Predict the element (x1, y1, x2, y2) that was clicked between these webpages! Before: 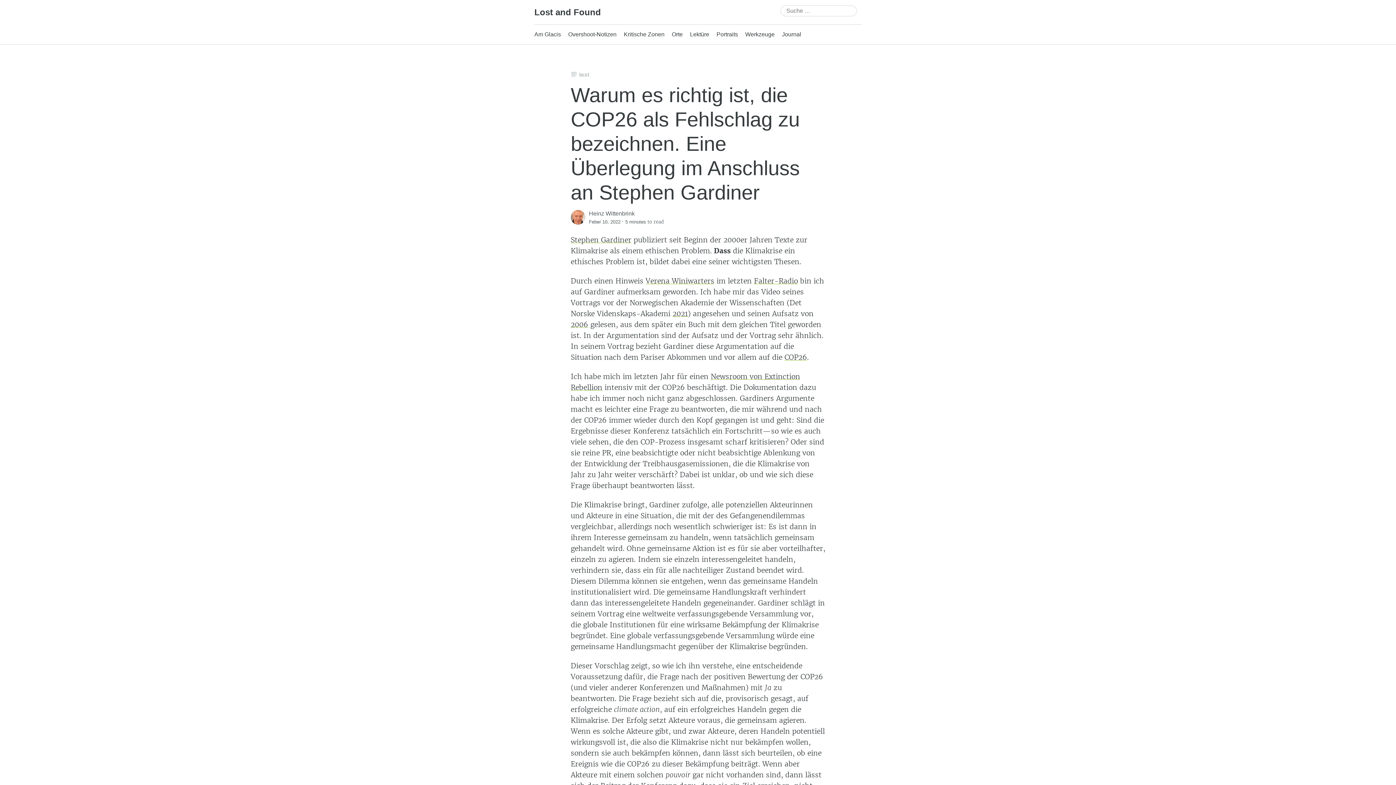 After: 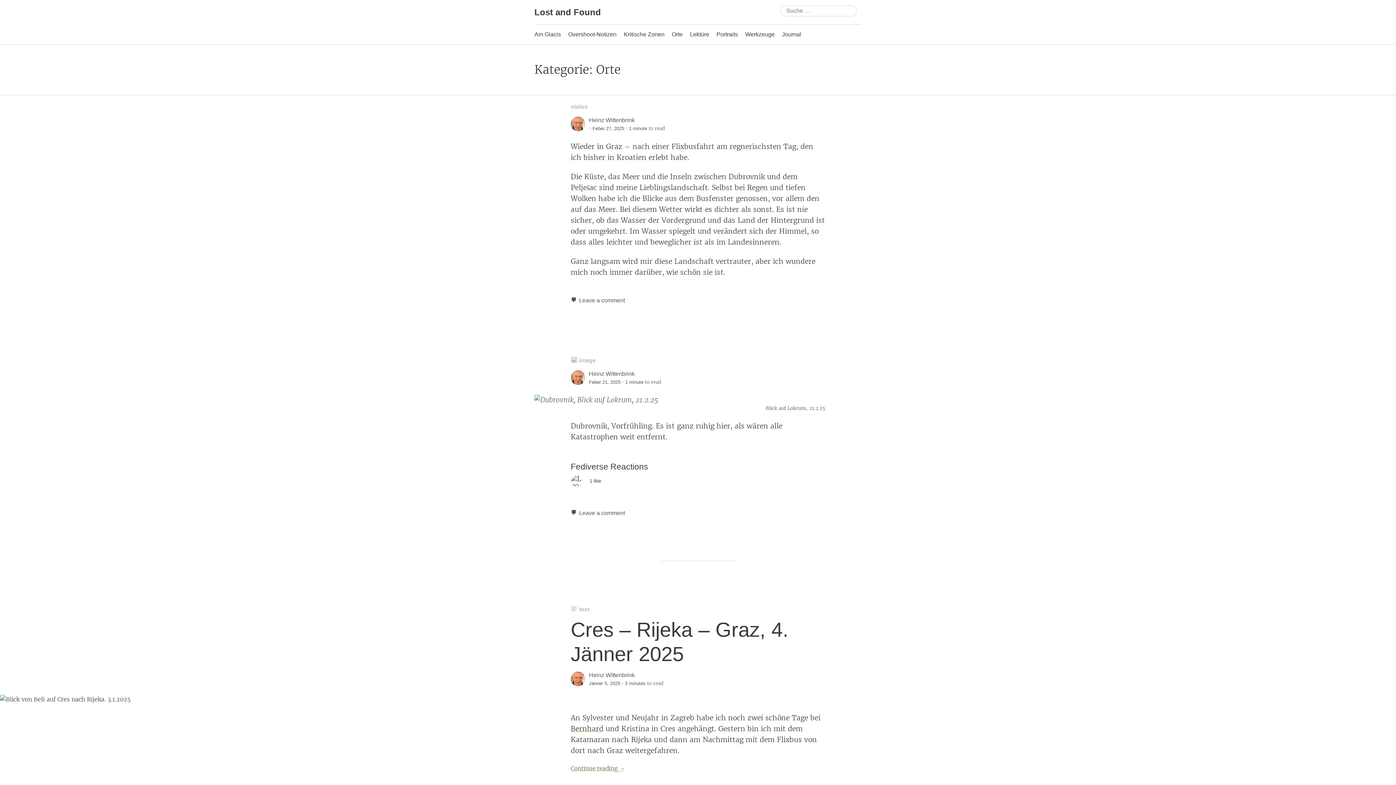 Action: bbox: (672, 27, 682, 41) label: Orte